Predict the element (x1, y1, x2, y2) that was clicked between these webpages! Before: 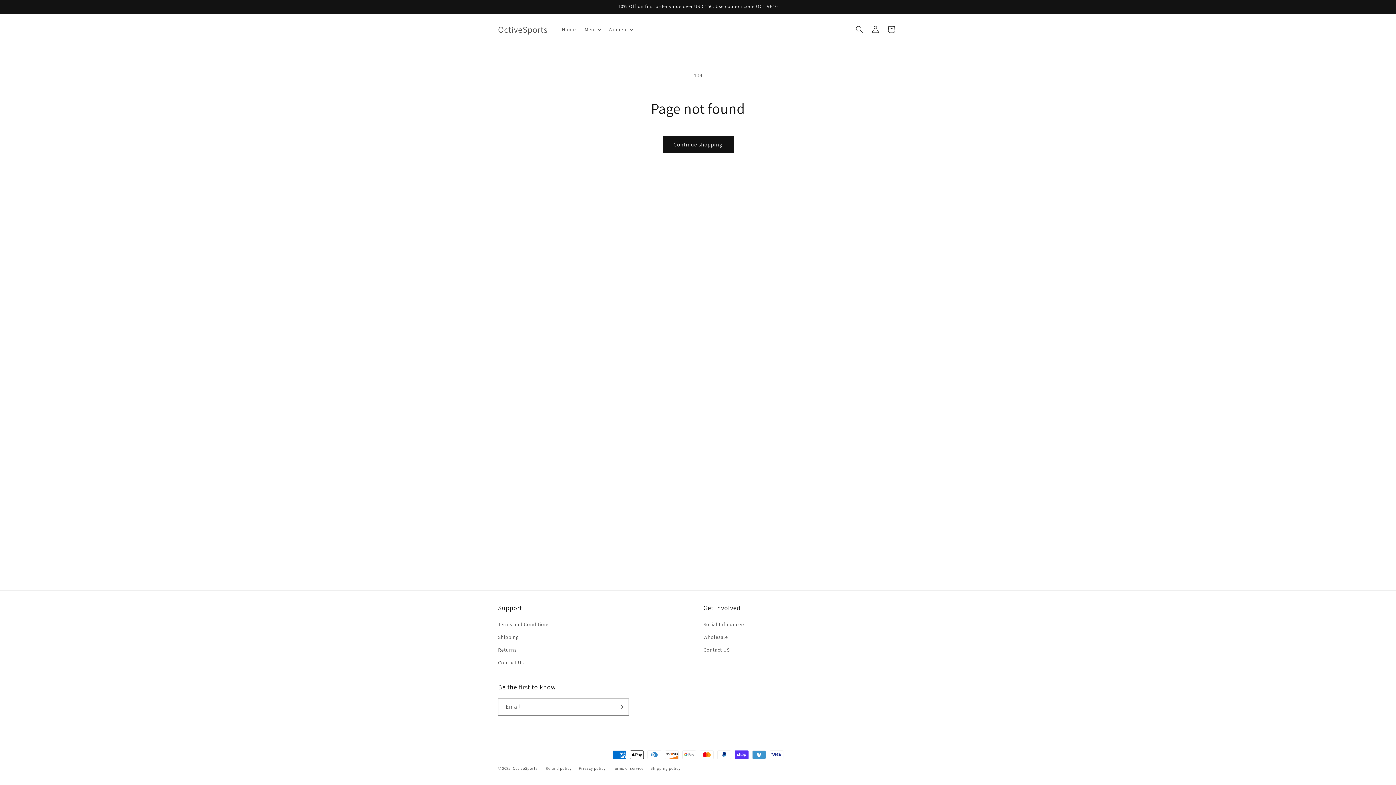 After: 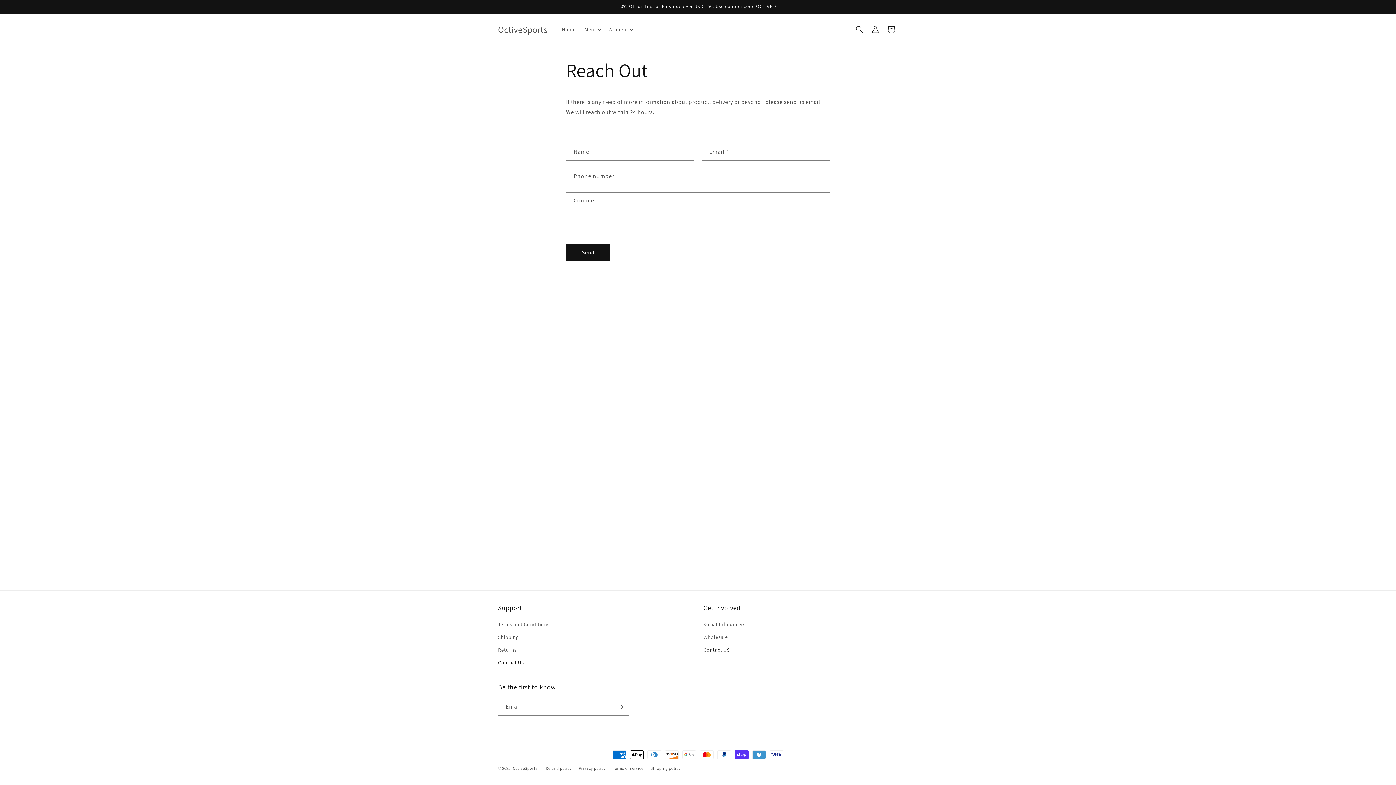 Action: label: Contact US bbox: (703, 644, 729, 656)